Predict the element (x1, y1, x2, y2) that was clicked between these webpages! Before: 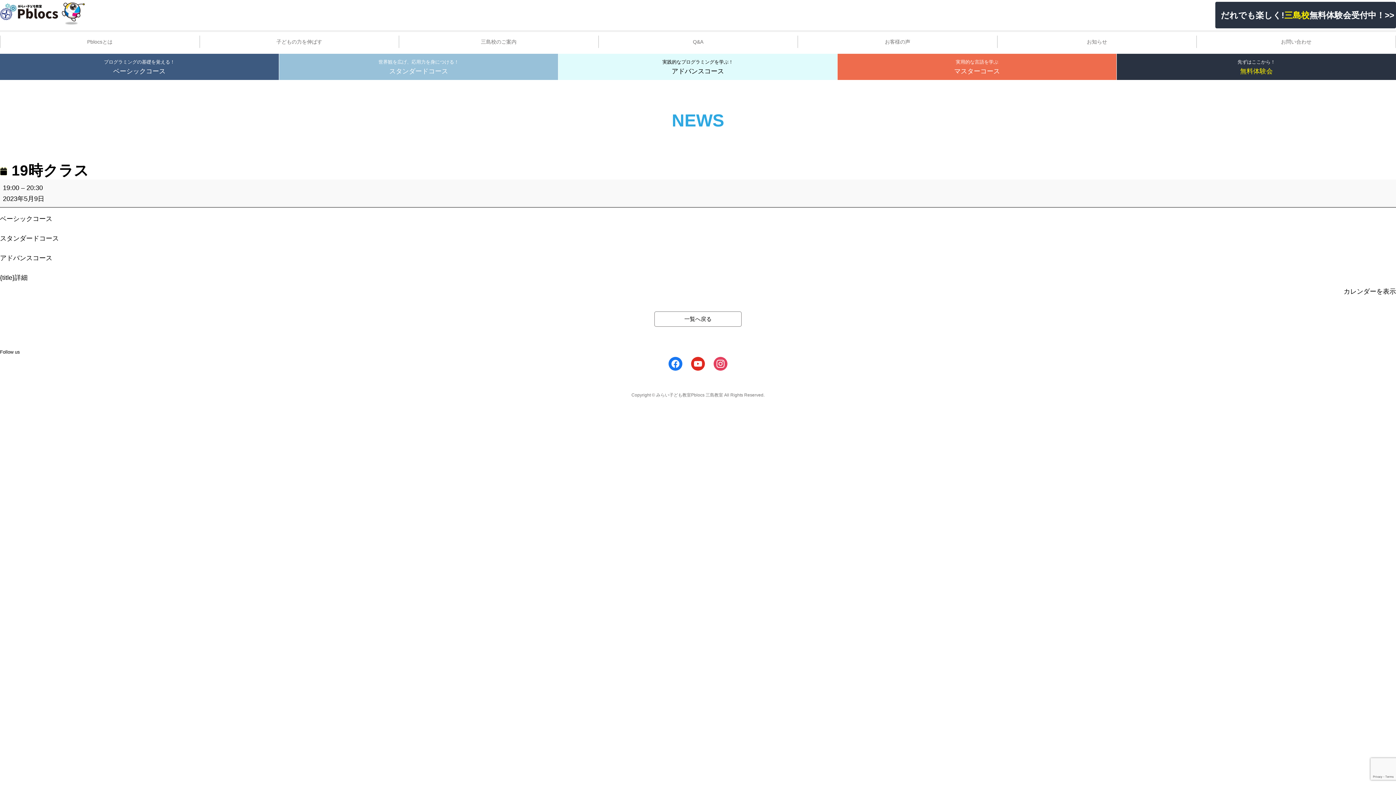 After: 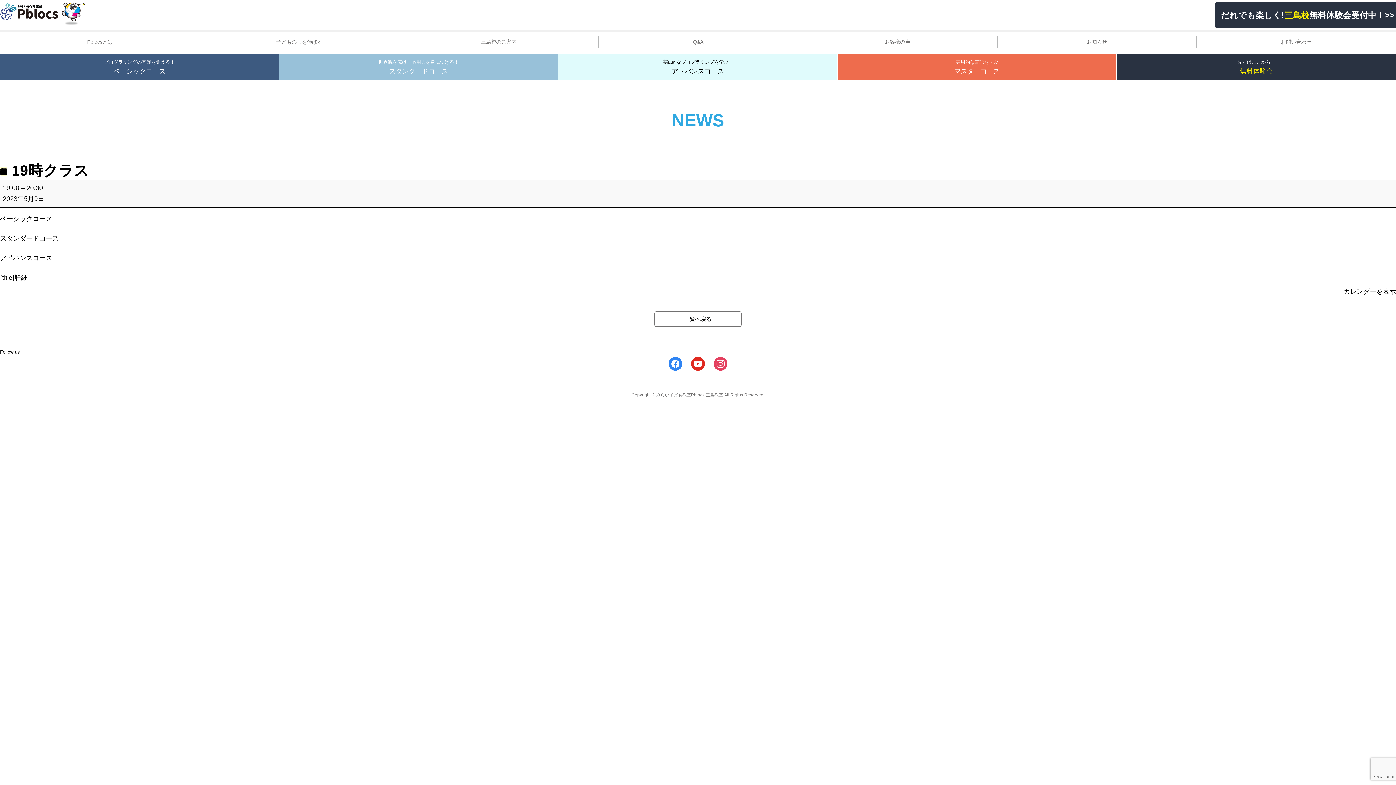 Action: label: facebook2 bbox: (668, 357, 682, 370)